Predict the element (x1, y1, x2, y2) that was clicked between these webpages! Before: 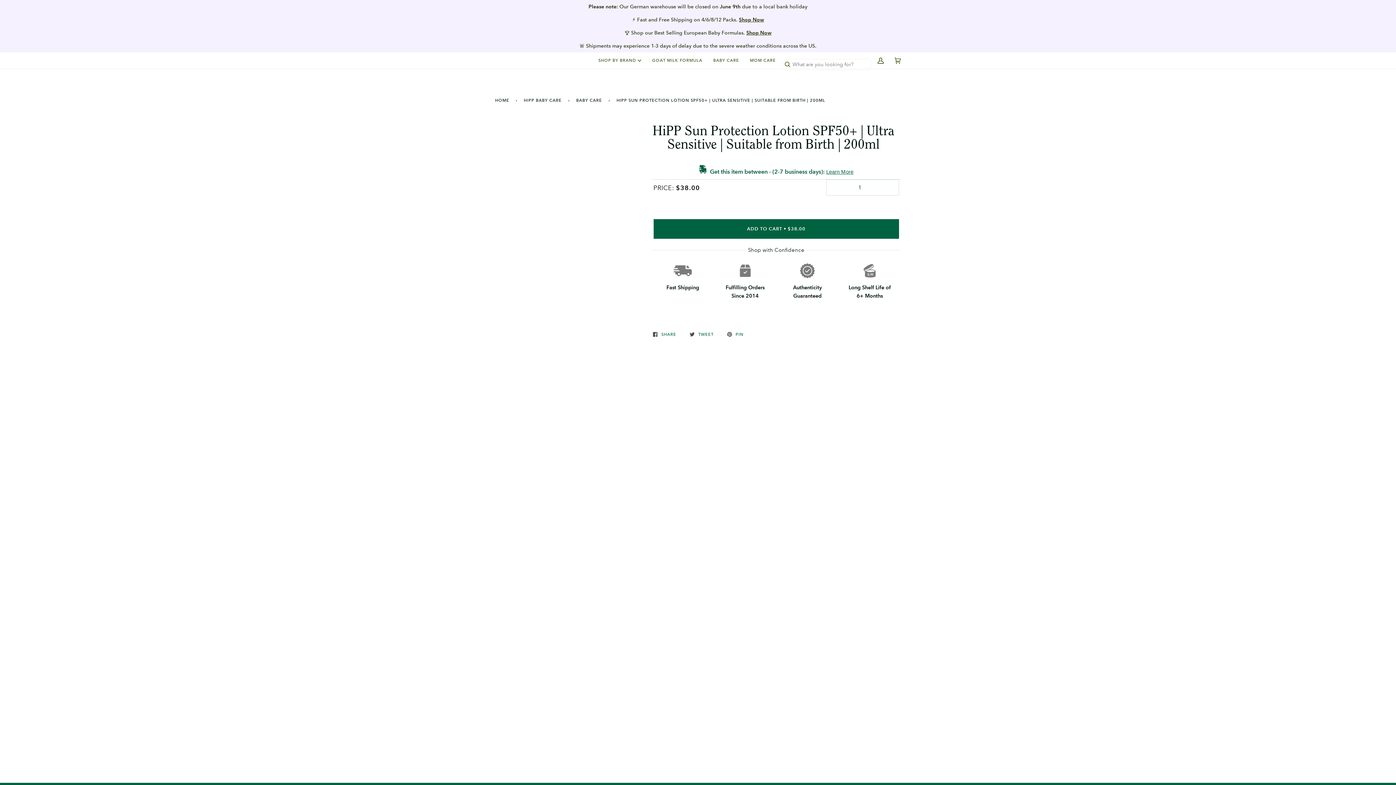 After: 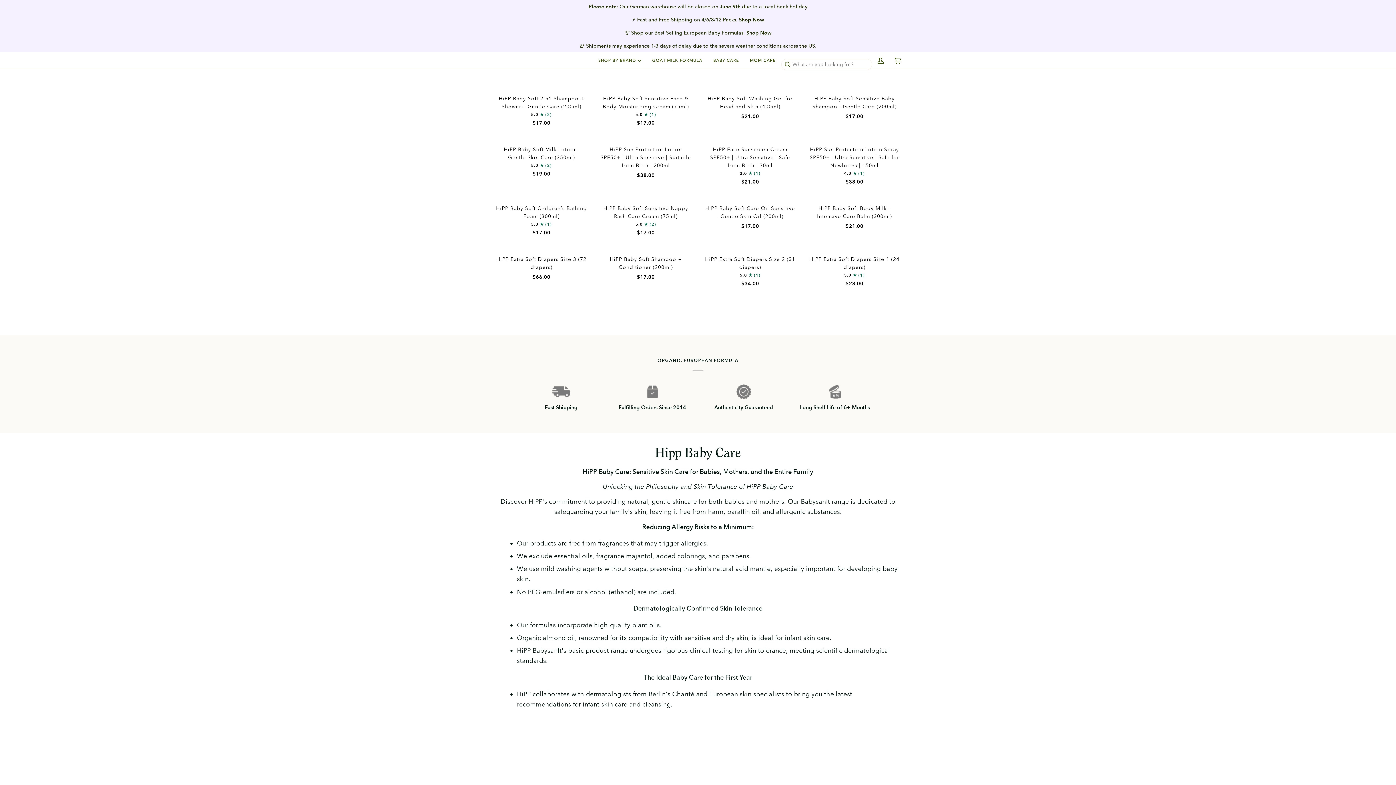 Action: label: HIPP BABY CARE bbox: (524, 94, 564, 106)